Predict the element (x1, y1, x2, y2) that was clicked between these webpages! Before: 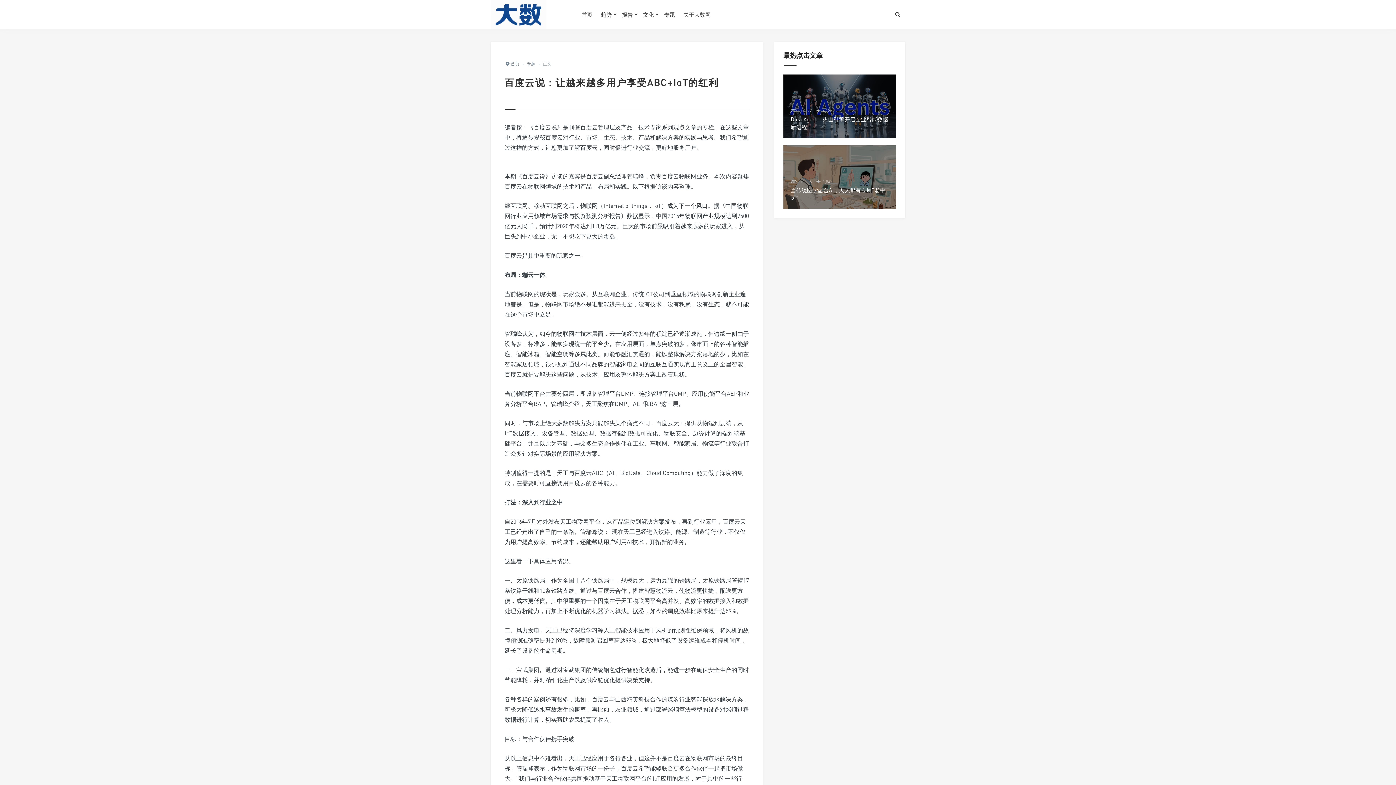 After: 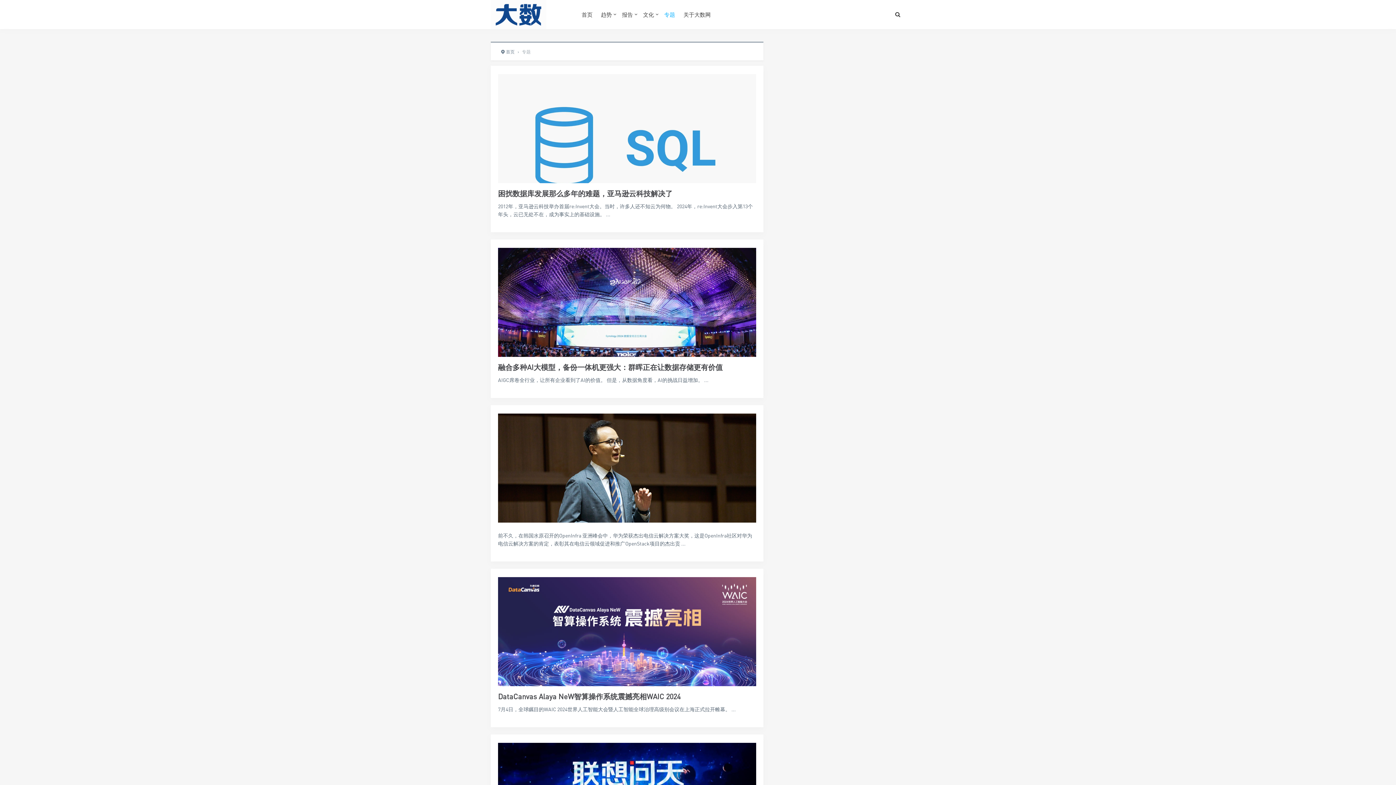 Action: bbox: (664, 0, 675, 29) label: 专题